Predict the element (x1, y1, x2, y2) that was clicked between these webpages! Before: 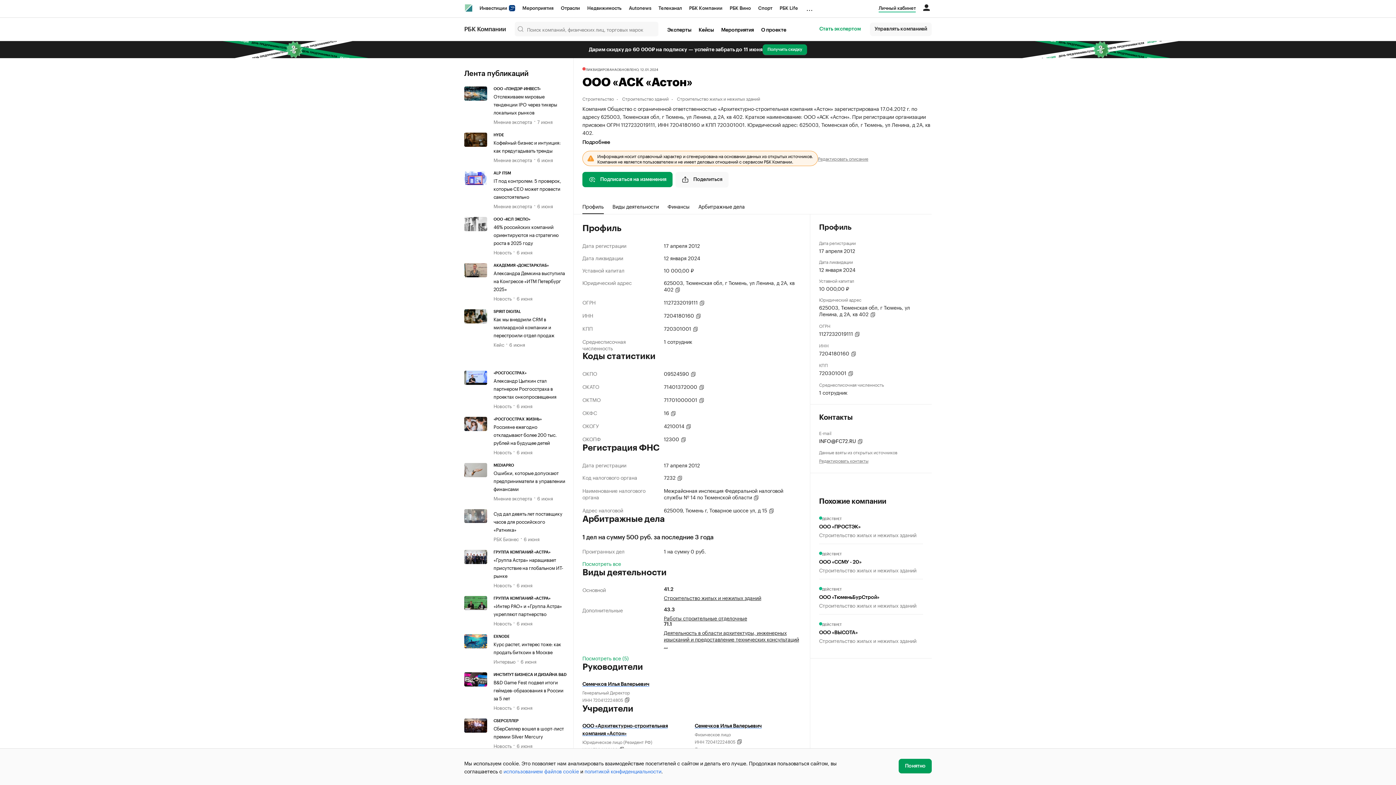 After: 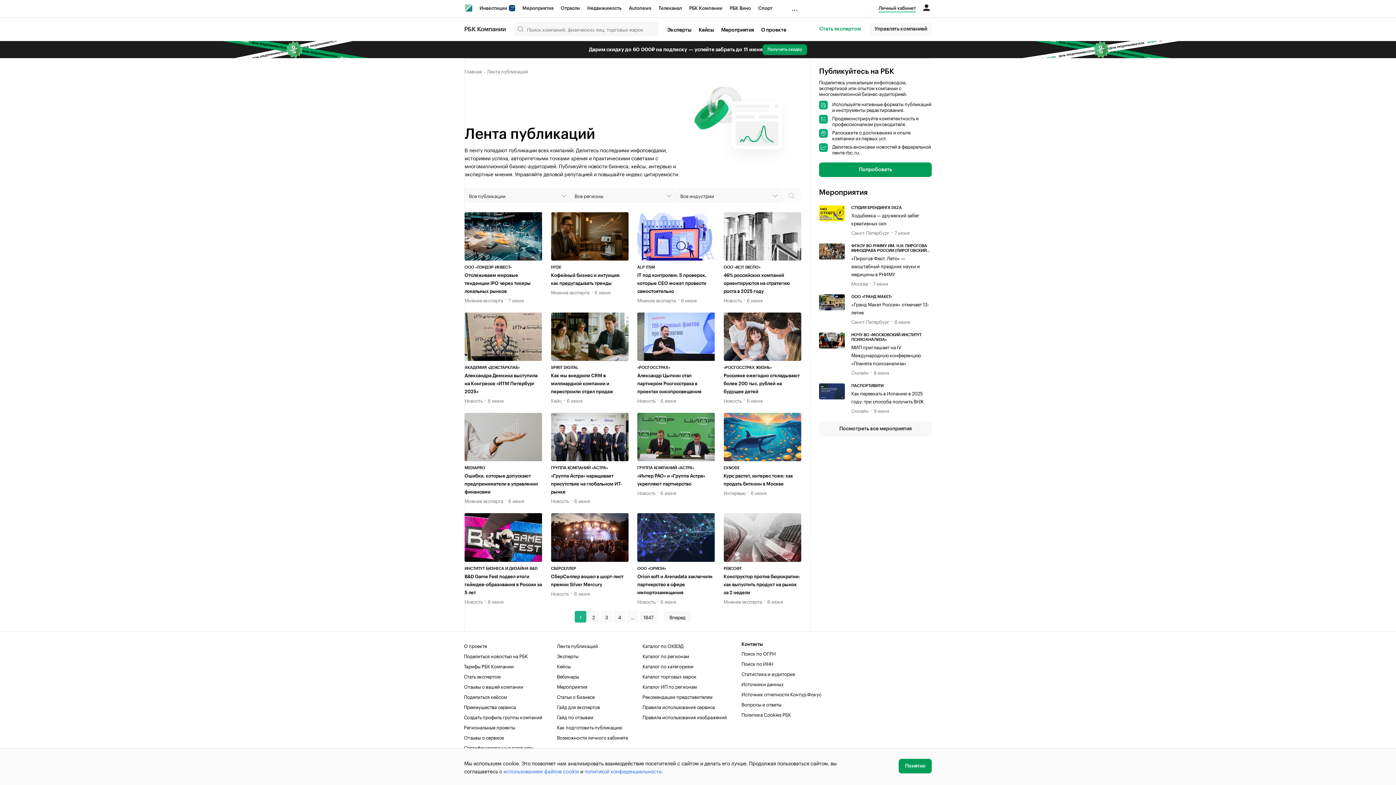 Action: label: Лента публикаций bbox: (464, 69, 528, 77)